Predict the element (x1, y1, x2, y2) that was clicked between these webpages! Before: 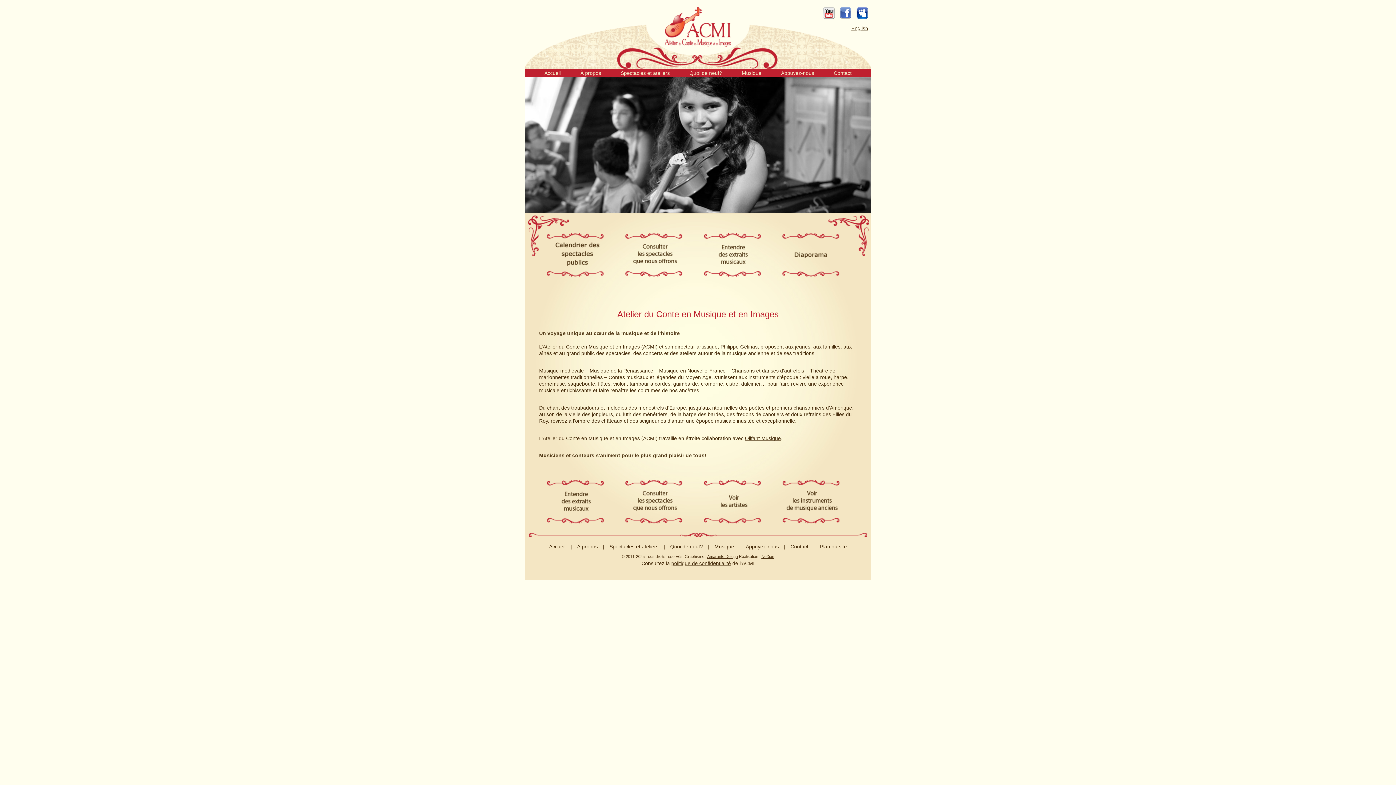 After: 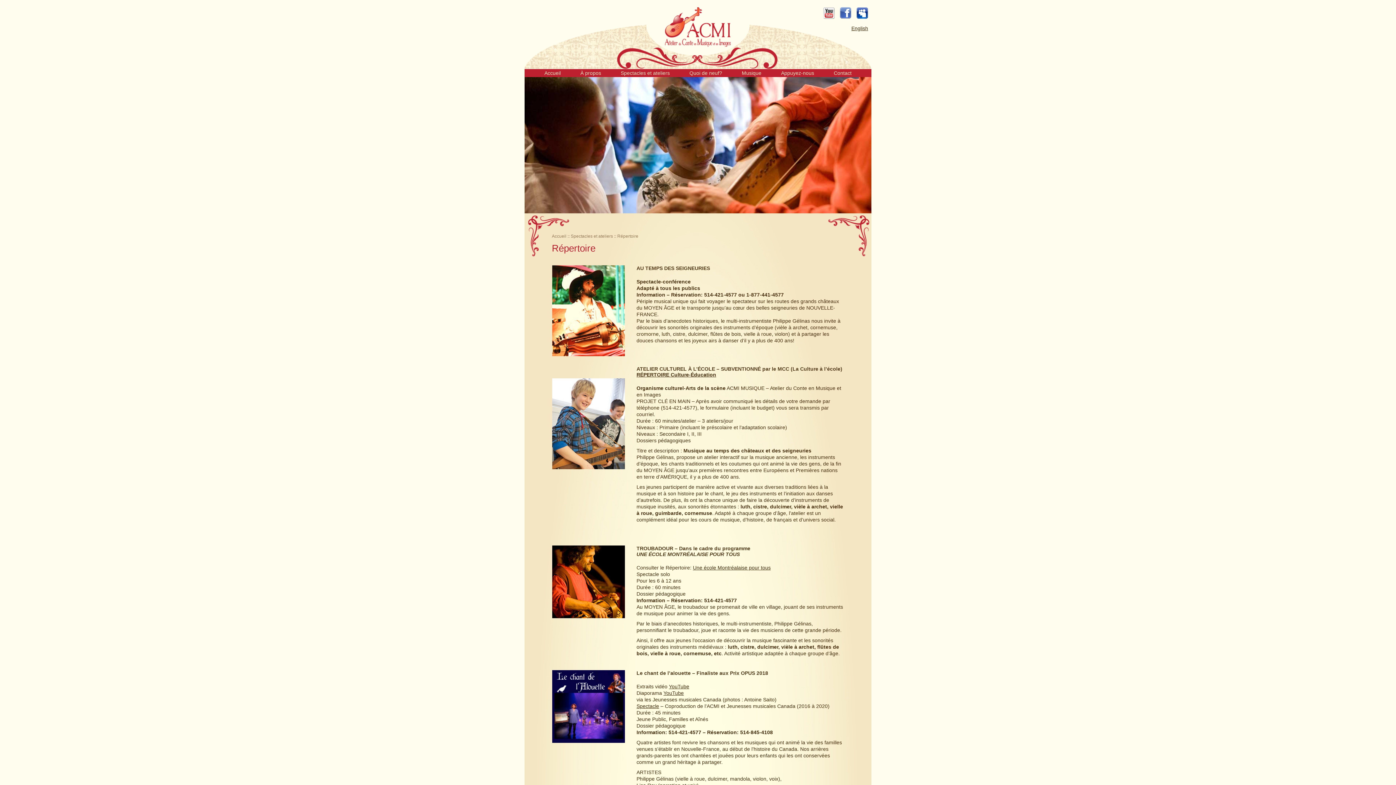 Action: bbox: (617, 272, 690, 278)